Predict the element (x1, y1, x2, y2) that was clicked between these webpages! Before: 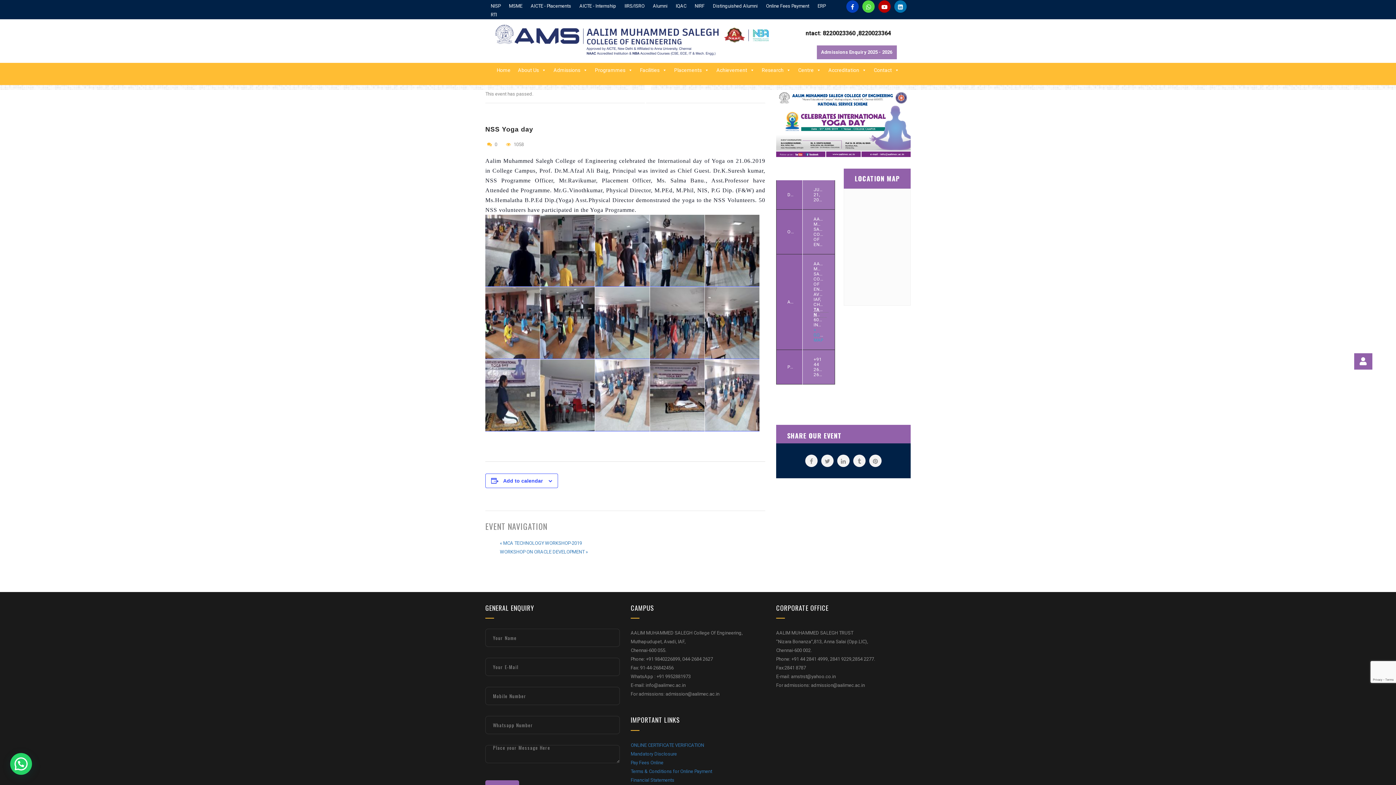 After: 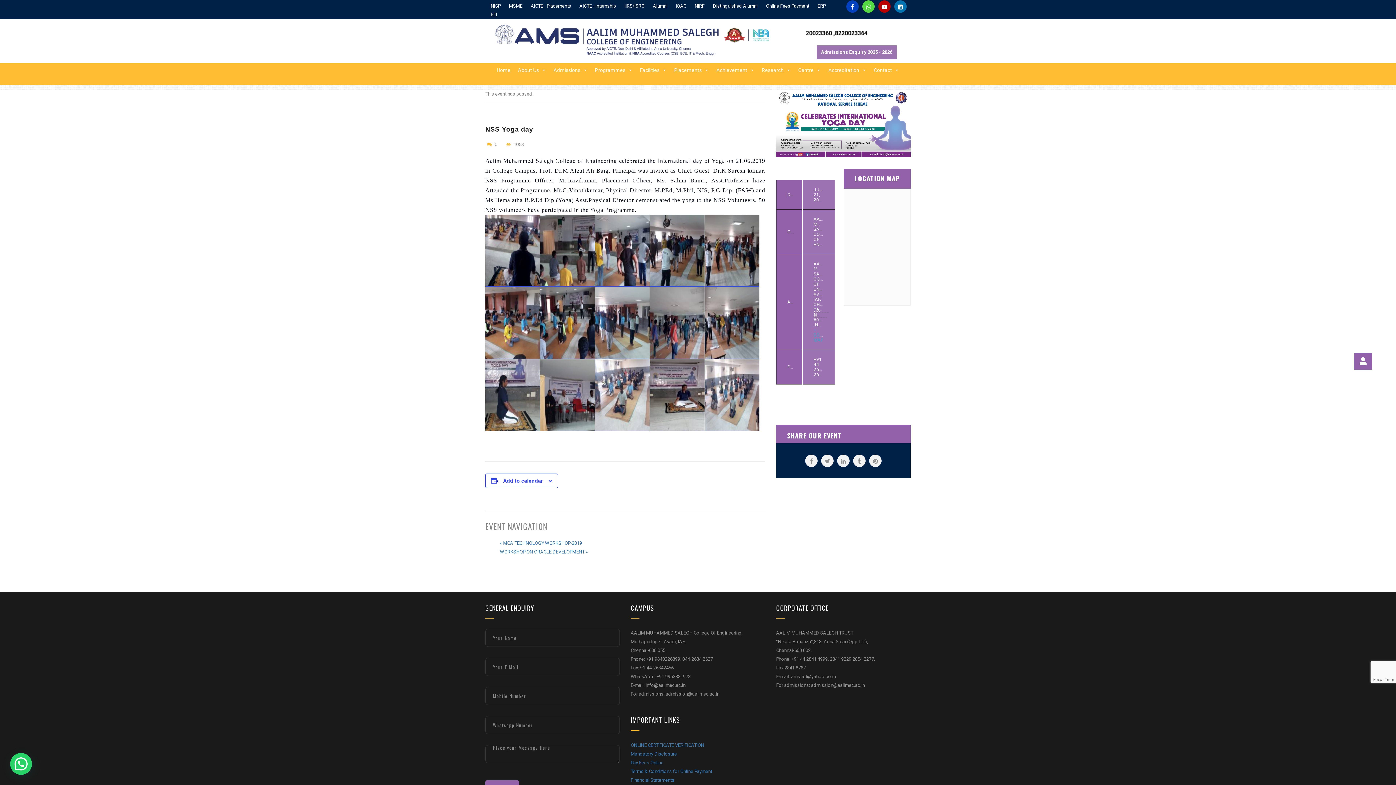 Action: label: WhatsApp : +91 9952881973 bbox: (630, 674, 690, 679)